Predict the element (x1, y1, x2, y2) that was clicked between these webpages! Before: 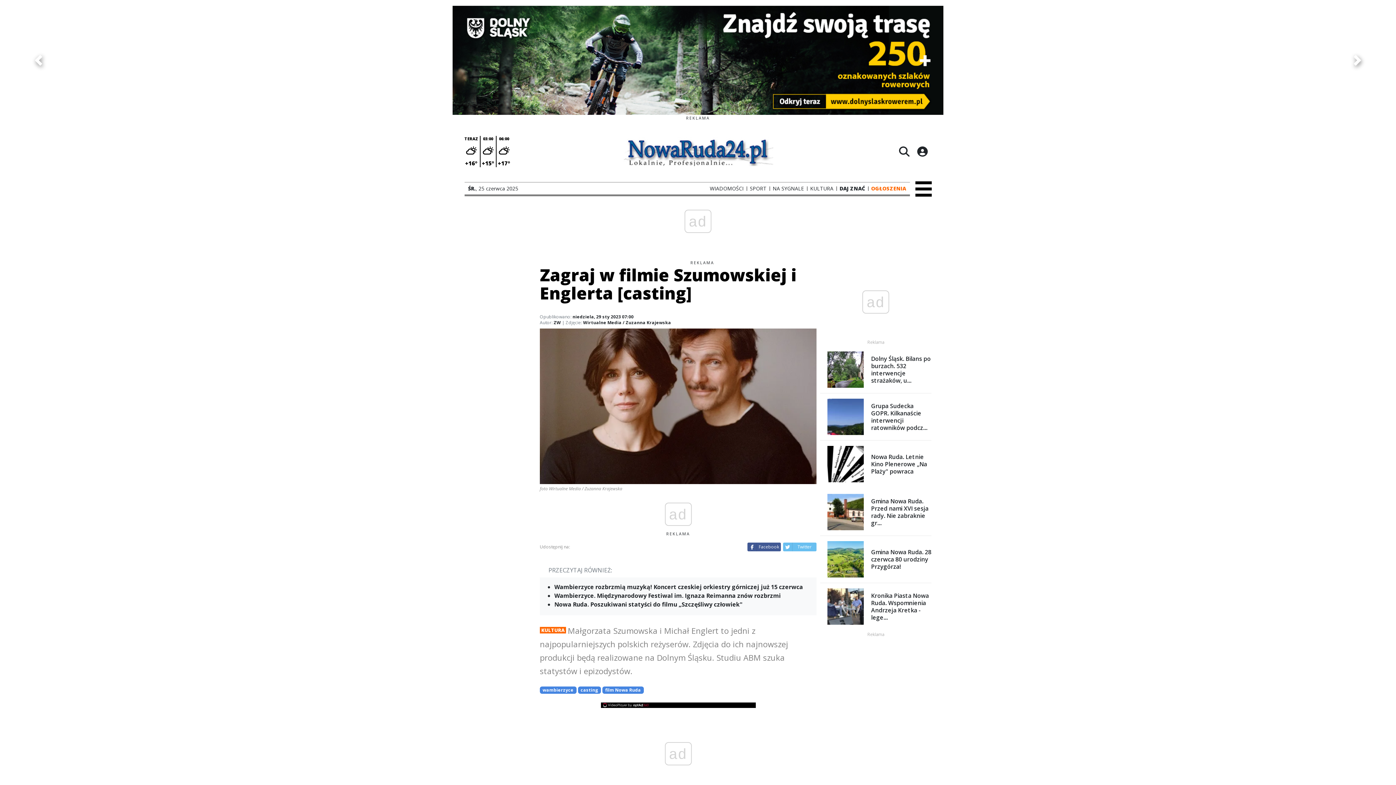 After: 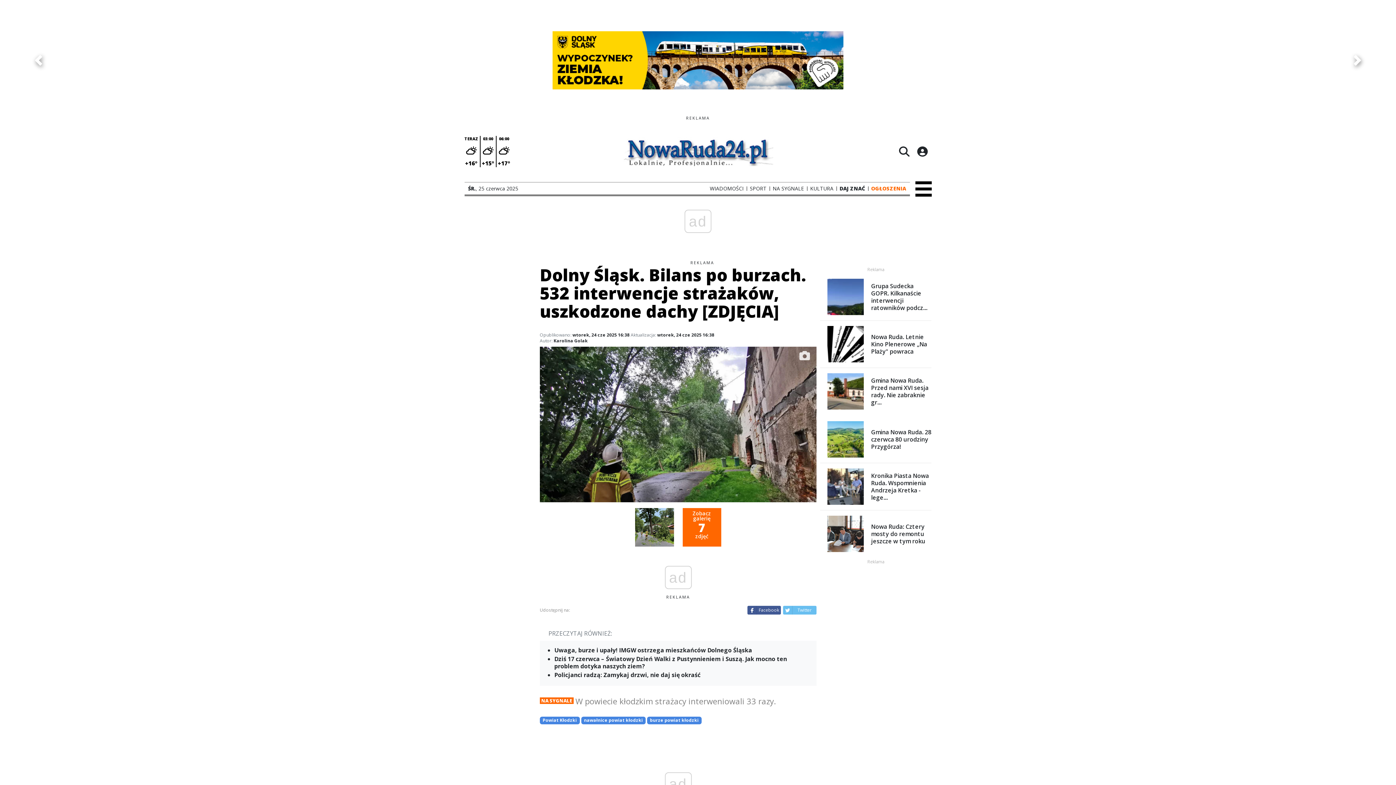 Action: label: Dolny Śląsk. Bilans po burzach. 532 interwencje strażaków, u... bbox: (820, 351, 931, 388)